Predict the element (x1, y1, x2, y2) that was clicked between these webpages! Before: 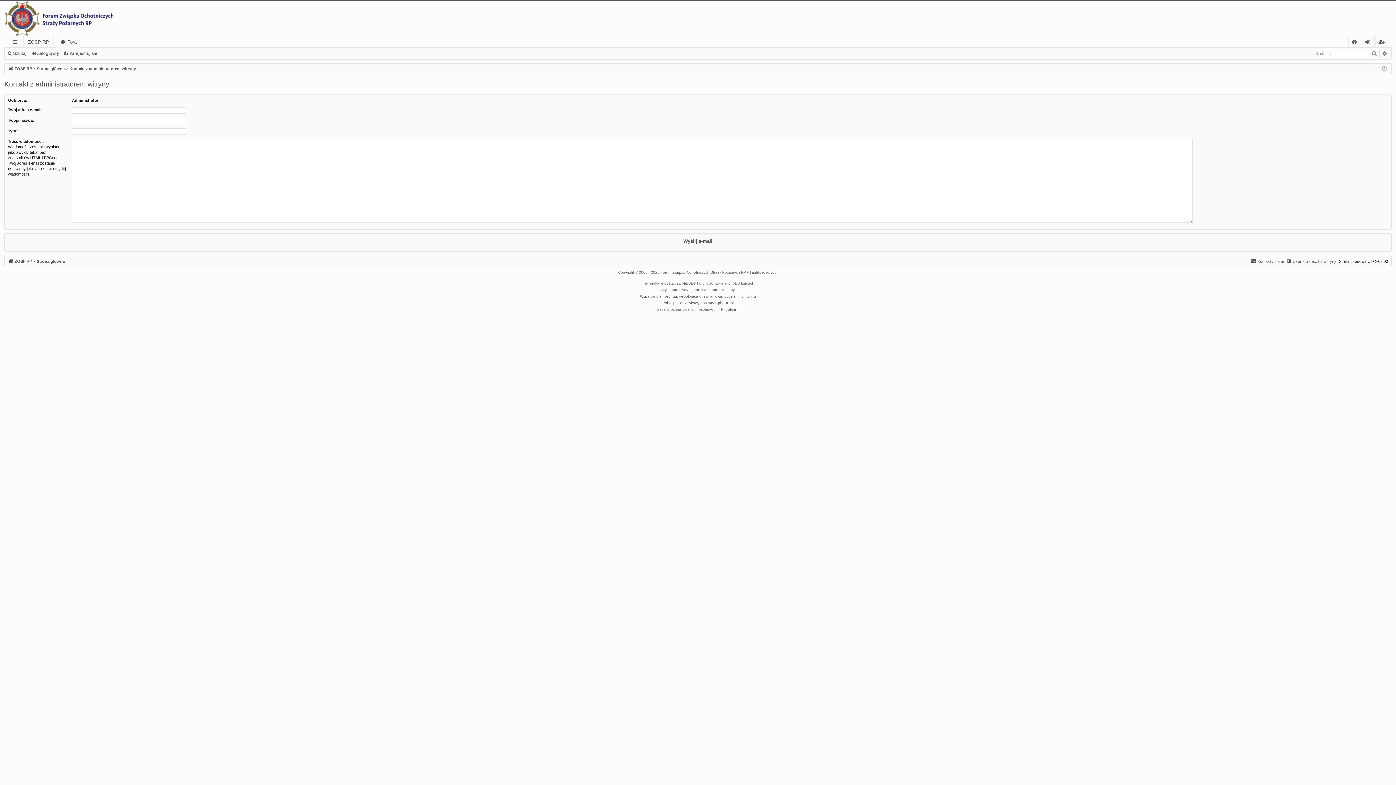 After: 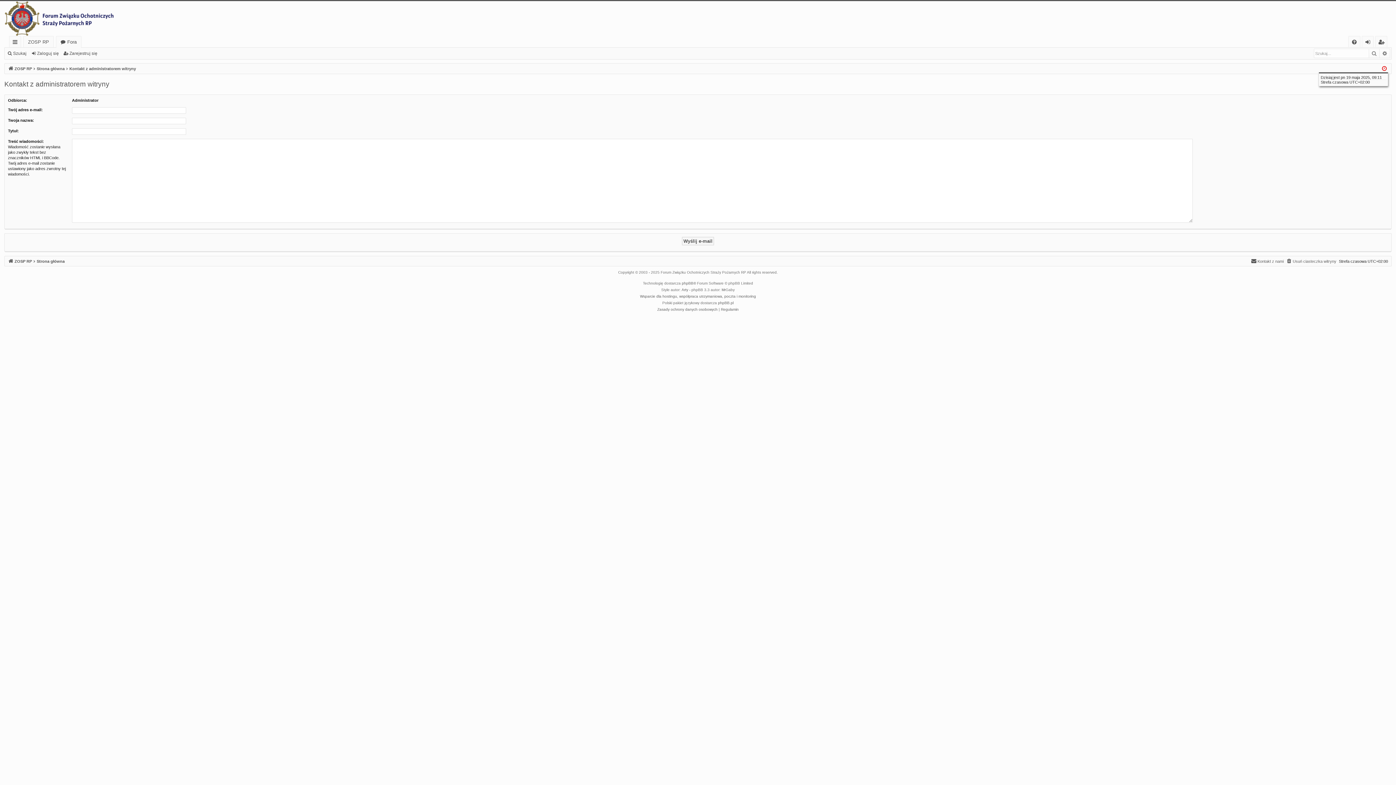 Action: bbox: (1382, 64, 1387, 73)